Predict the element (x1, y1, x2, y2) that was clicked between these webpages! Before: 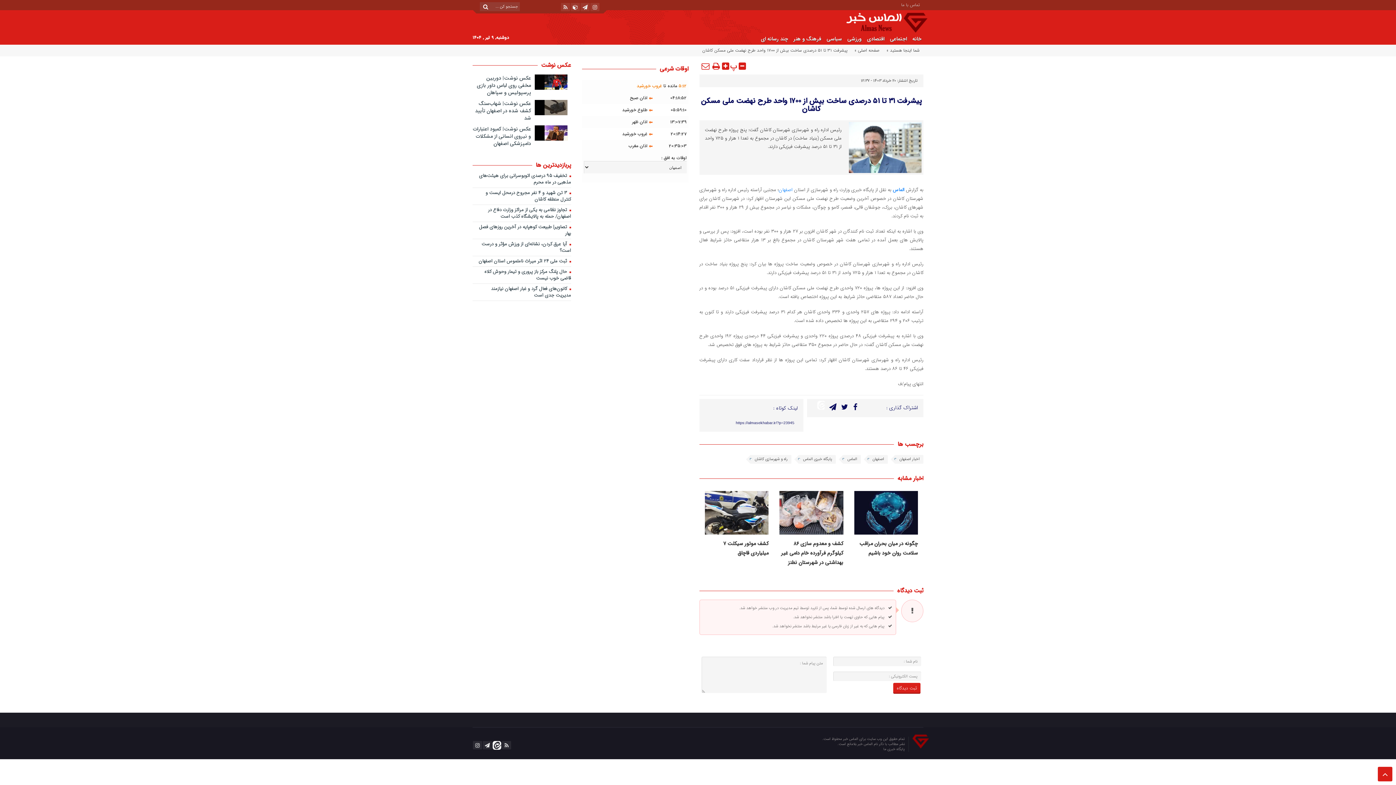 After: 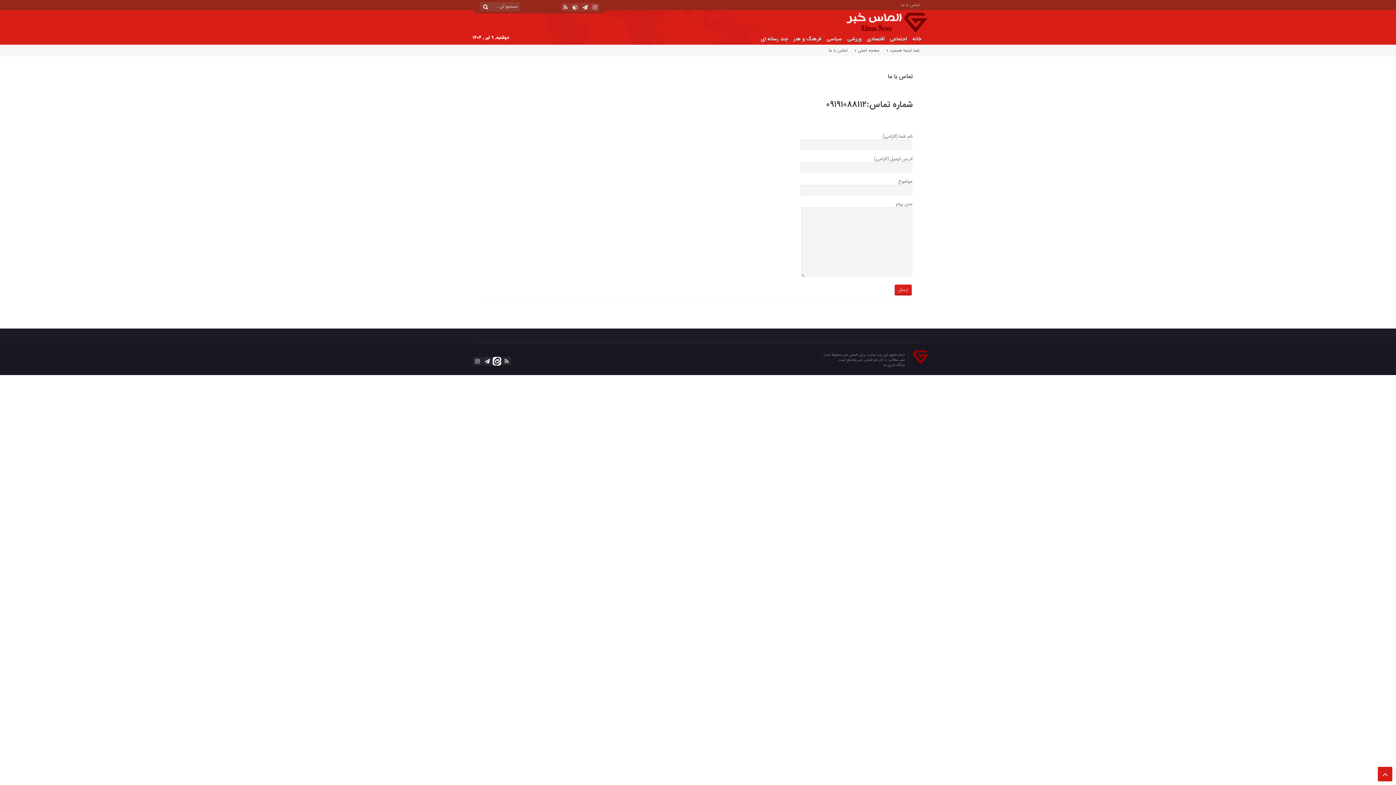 Action: label: تماس با ما bbox: (897, 0, 923, 7)